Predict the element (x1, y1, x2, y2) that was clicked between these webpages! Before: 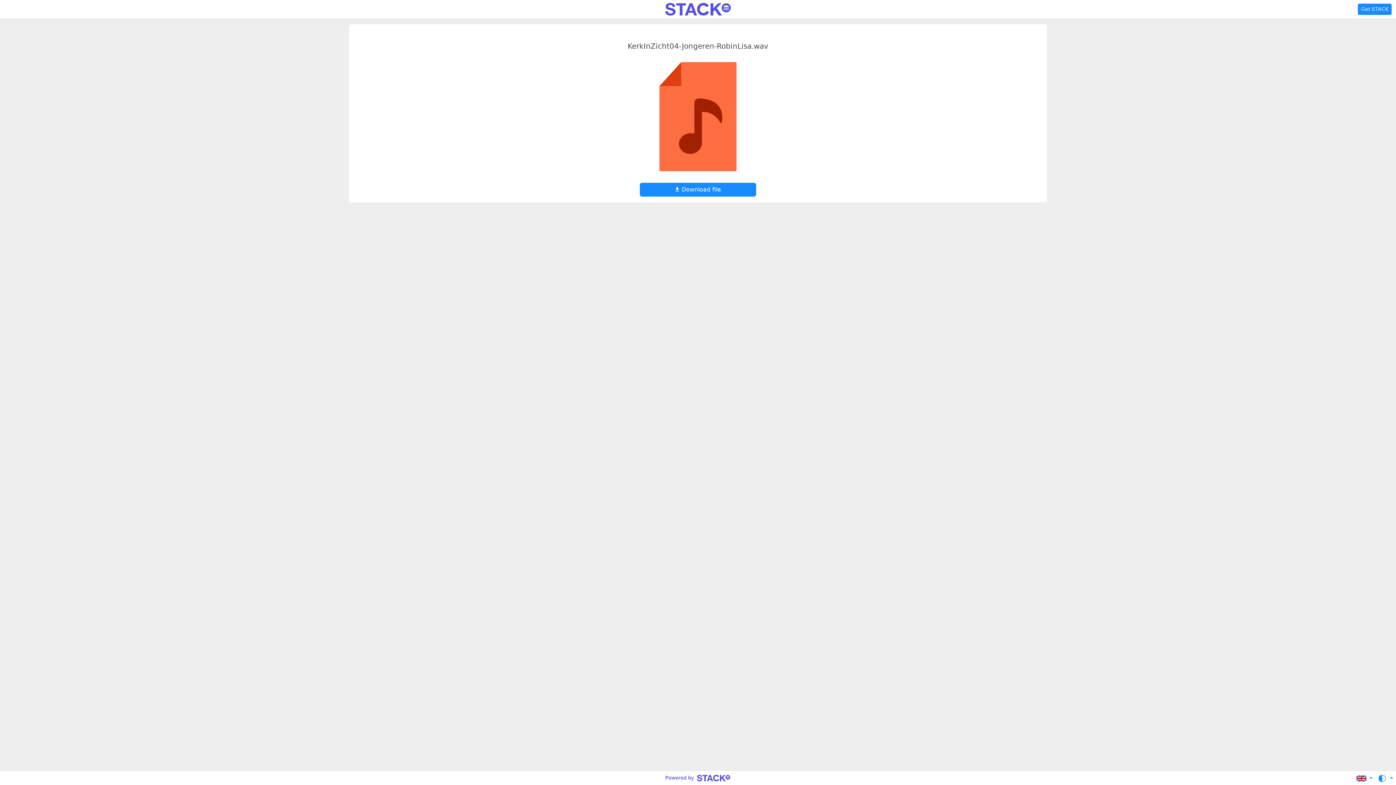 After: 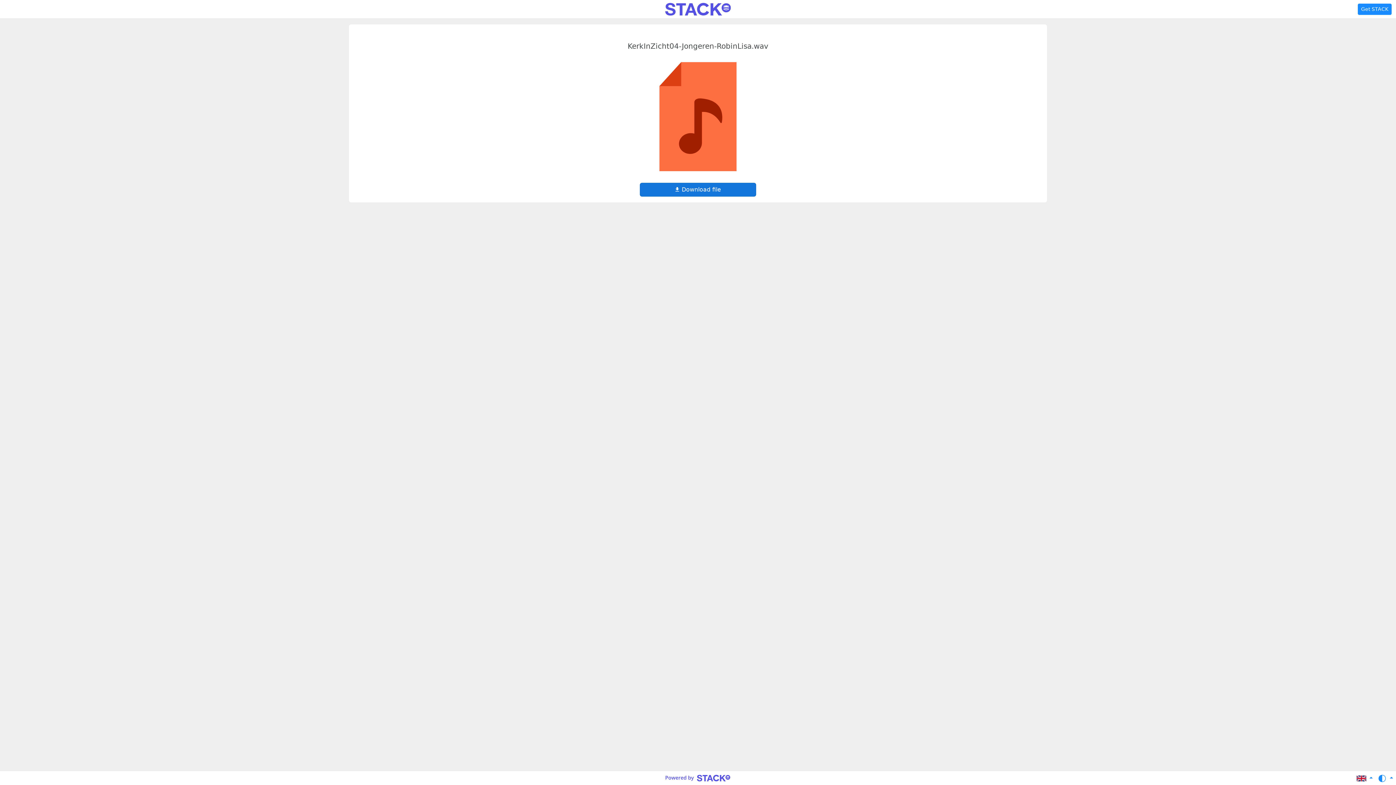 Action: bbox: (640, 182, 756, 196) label: Download file